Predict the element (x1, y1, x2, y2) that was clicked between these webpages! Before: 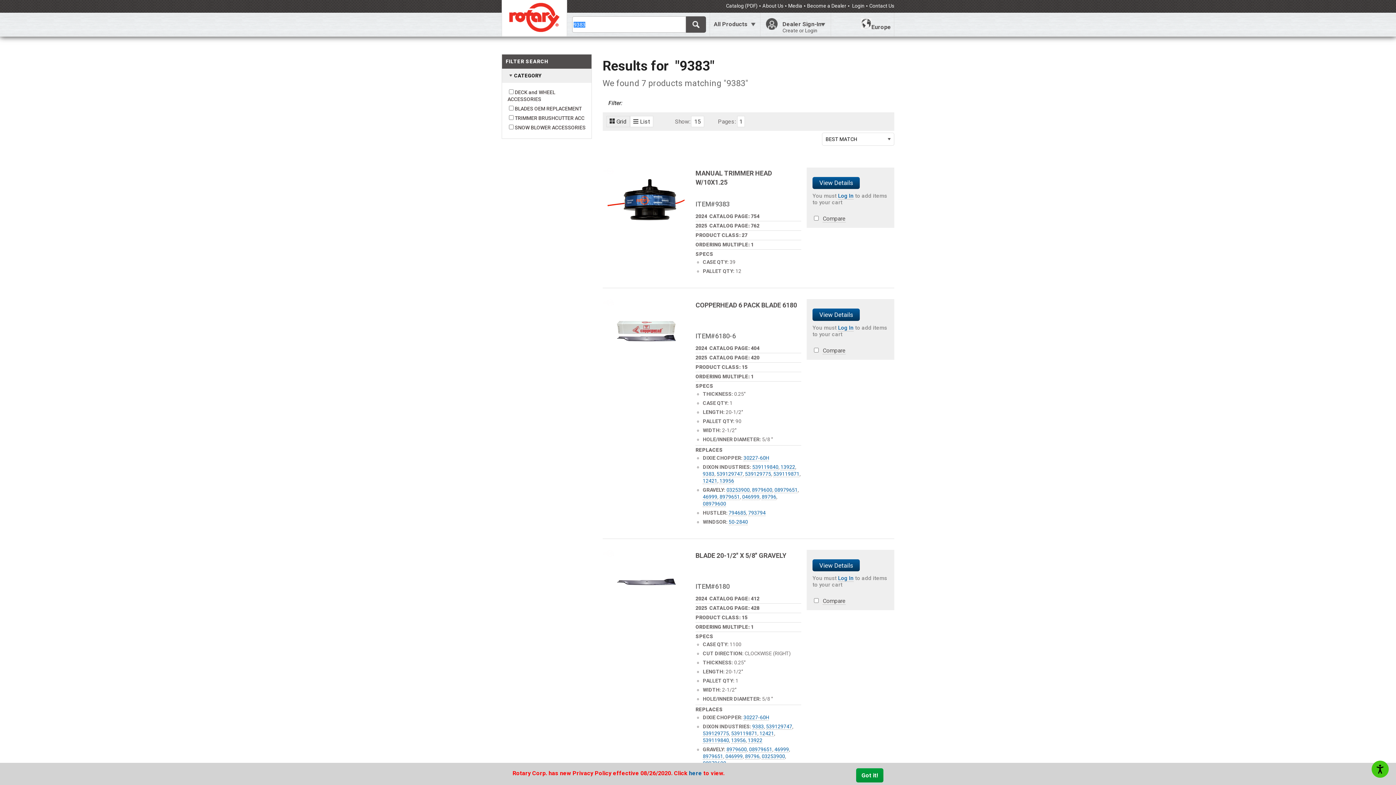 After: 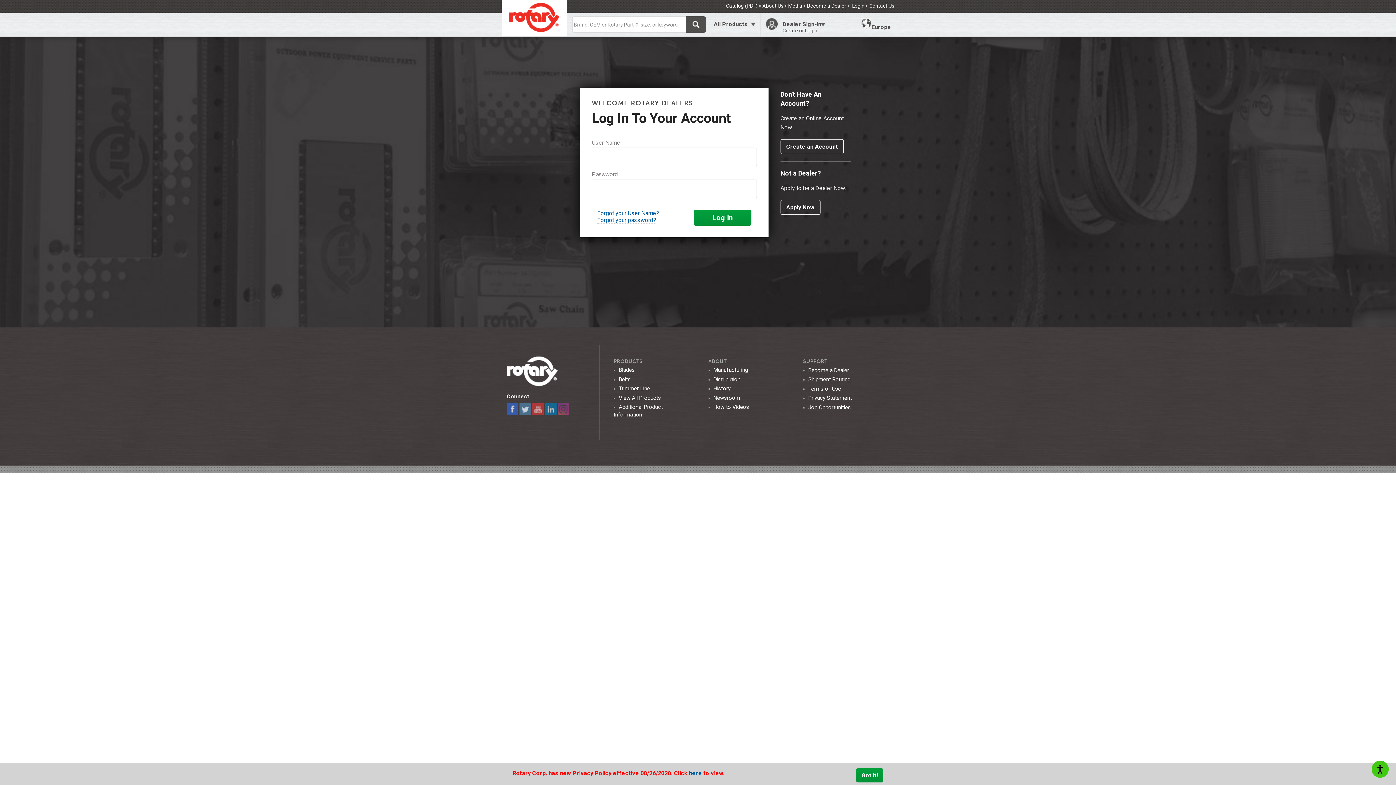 Action: label: Log In bbox: (838, 575, 853, 582)